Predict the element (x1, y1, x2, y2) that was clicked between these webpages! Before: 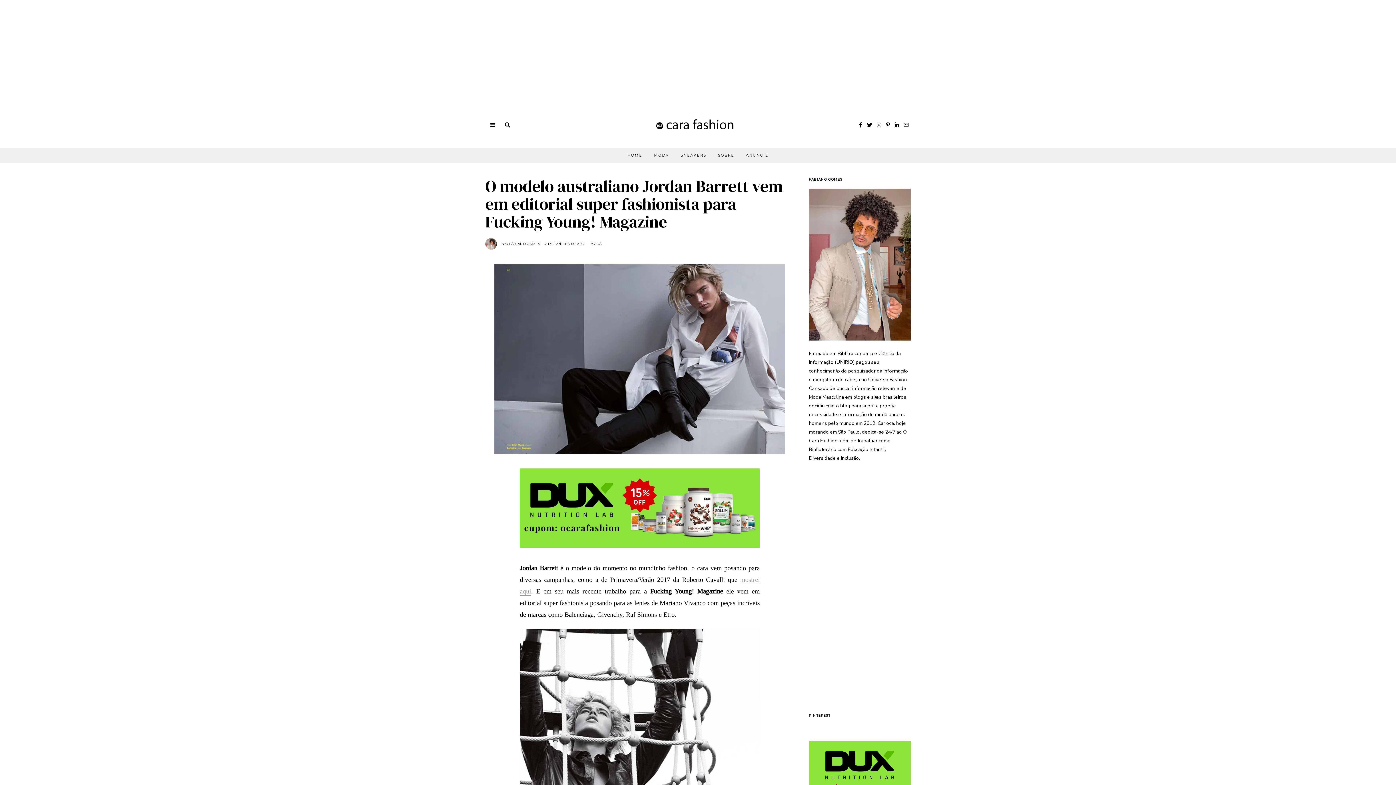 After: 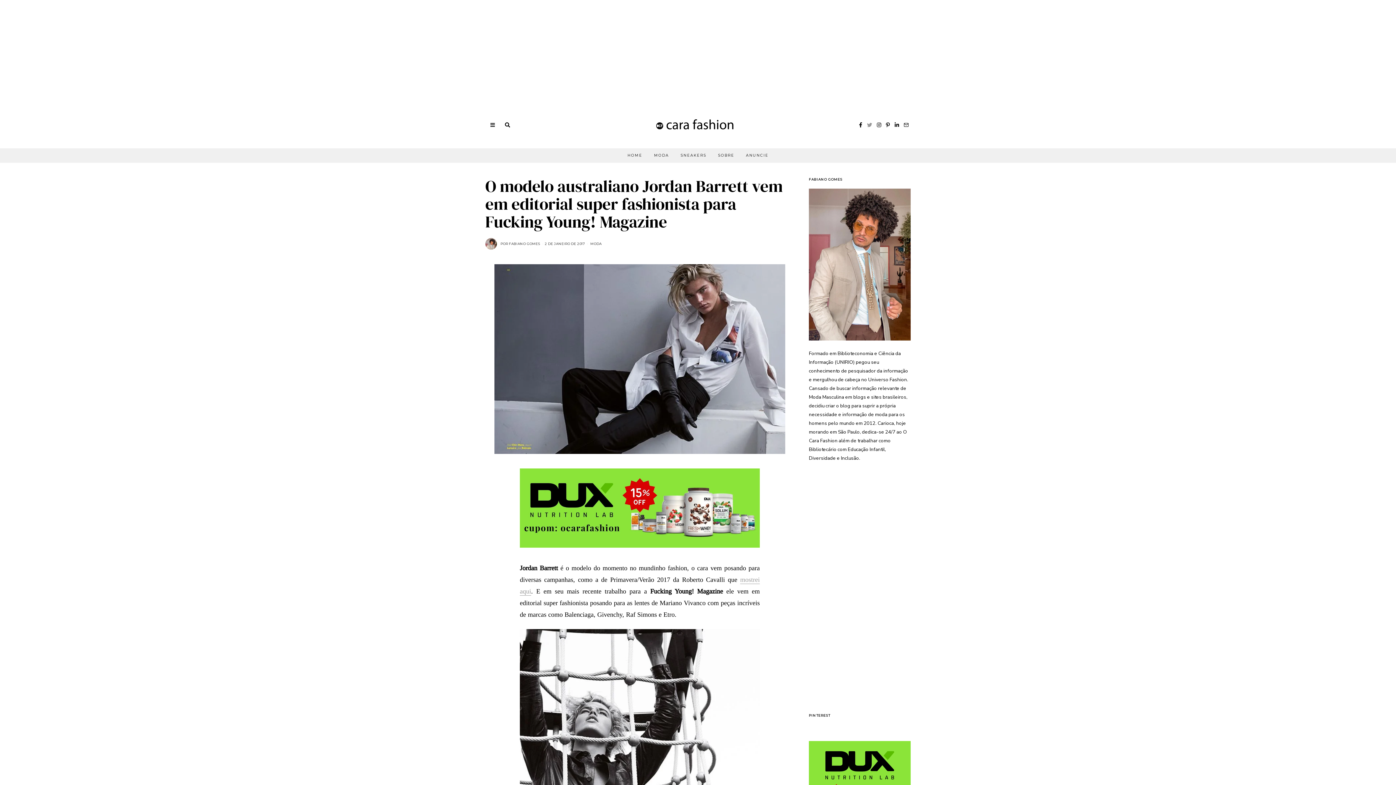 Action: bbox: (865, 120, 874, 129)